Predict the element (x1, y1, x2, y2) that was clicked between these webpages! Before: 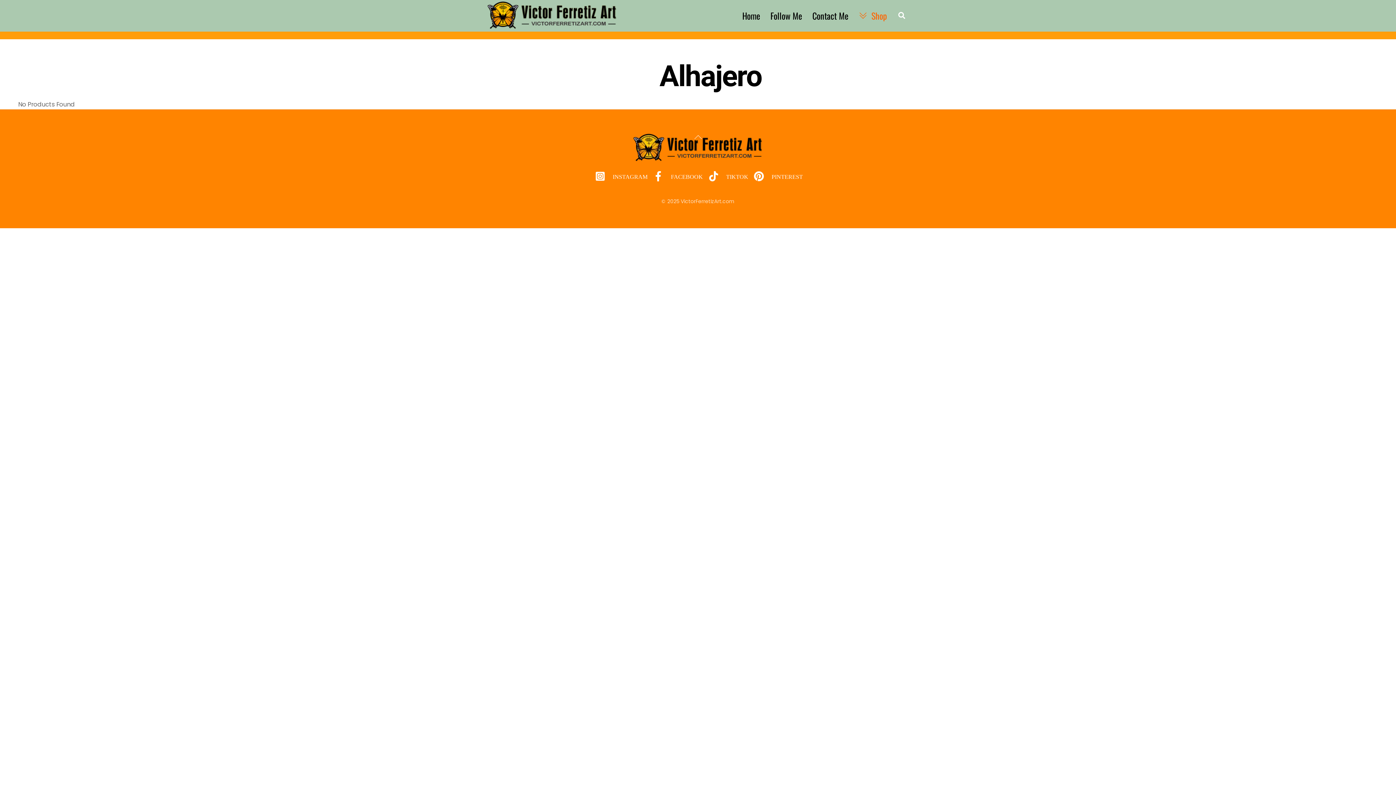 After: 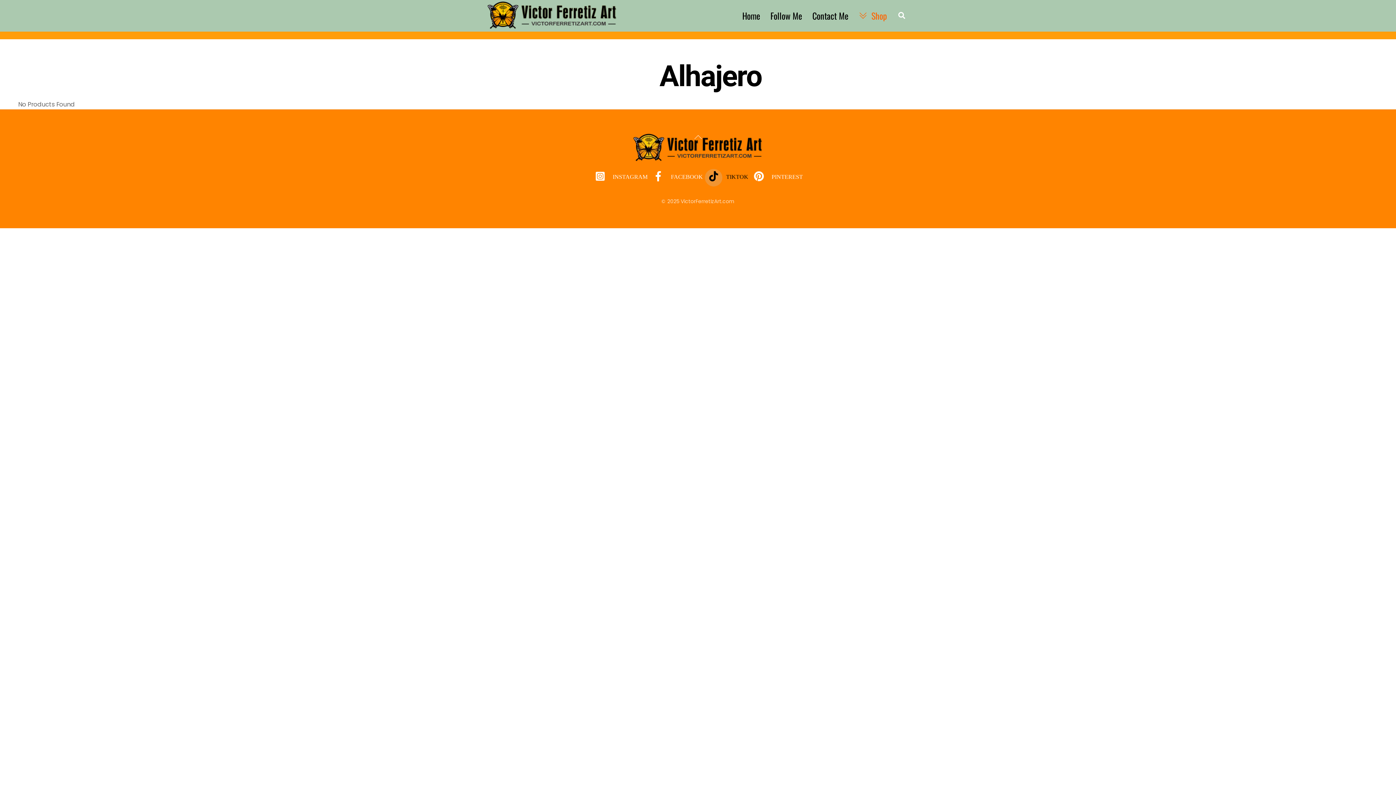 Action: bbox: (704, 173, 748, 180) label: tiktok